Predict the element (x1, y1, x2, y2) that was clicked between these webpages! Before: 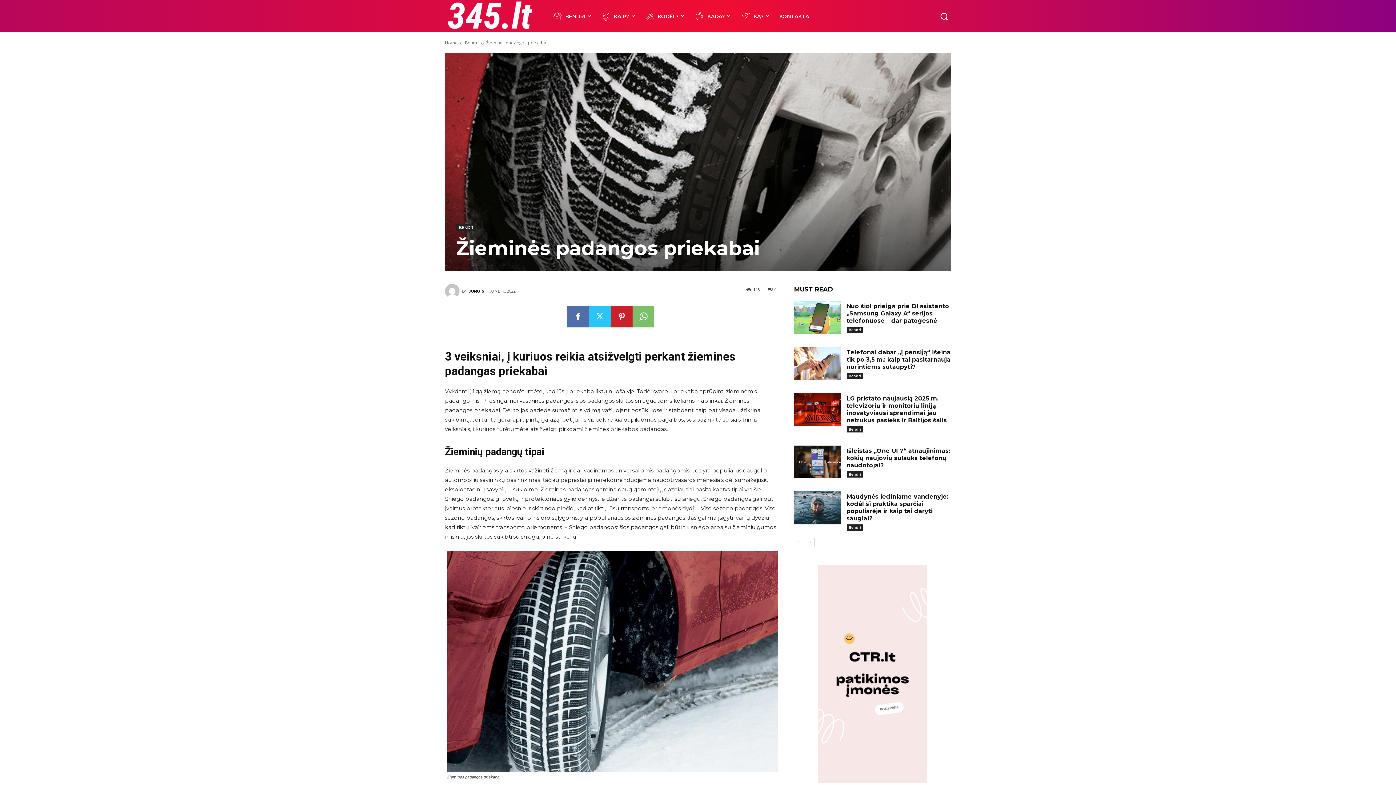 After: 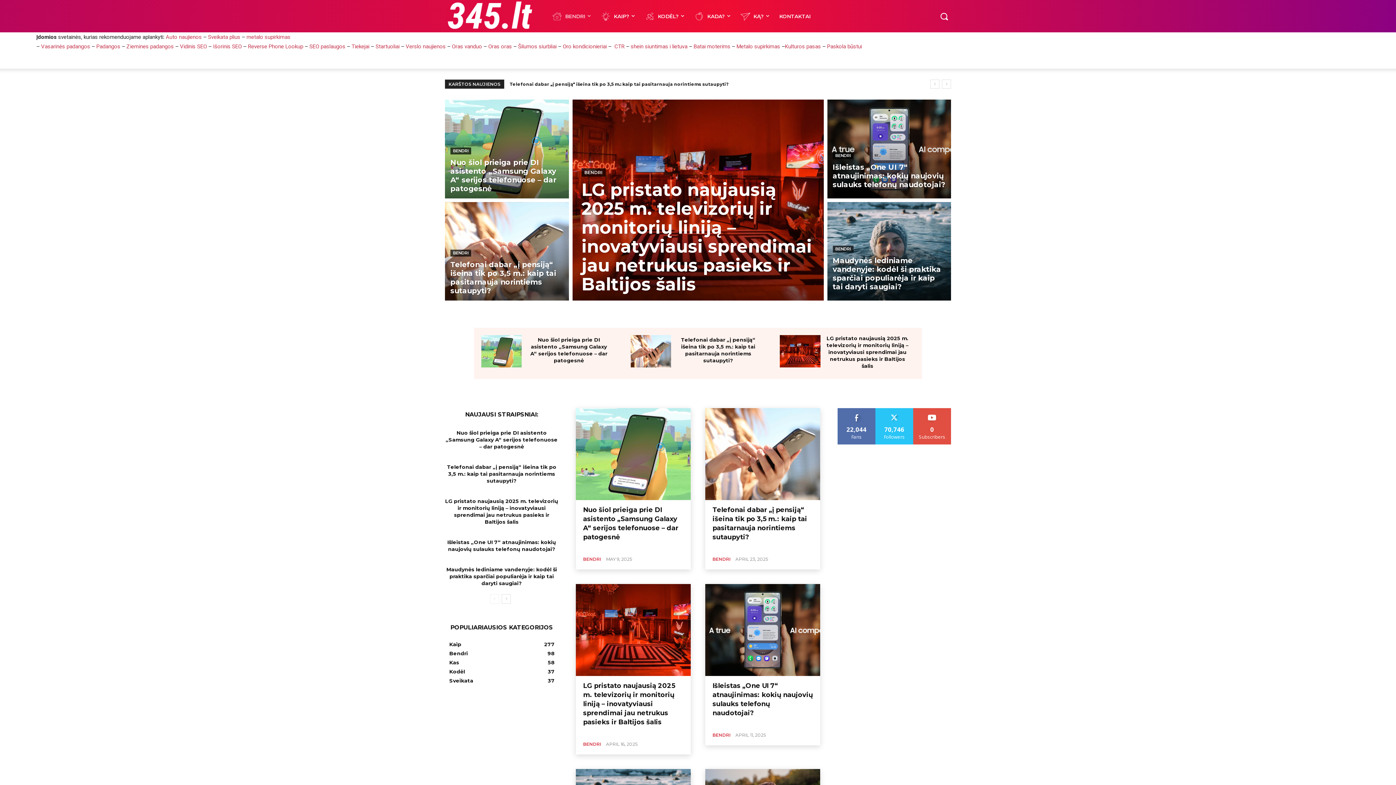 Action: label: BENDRI bbox: (547, 1, 595, 30)